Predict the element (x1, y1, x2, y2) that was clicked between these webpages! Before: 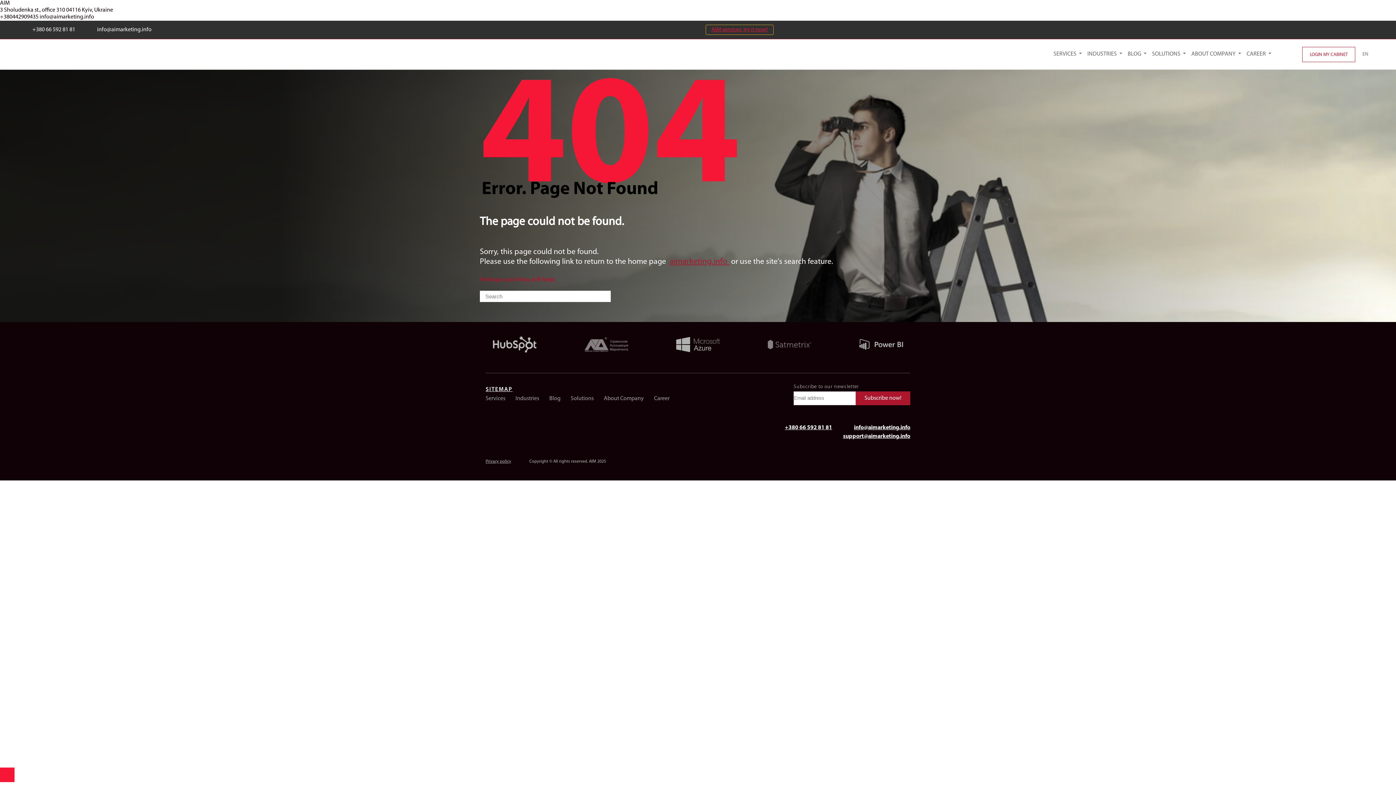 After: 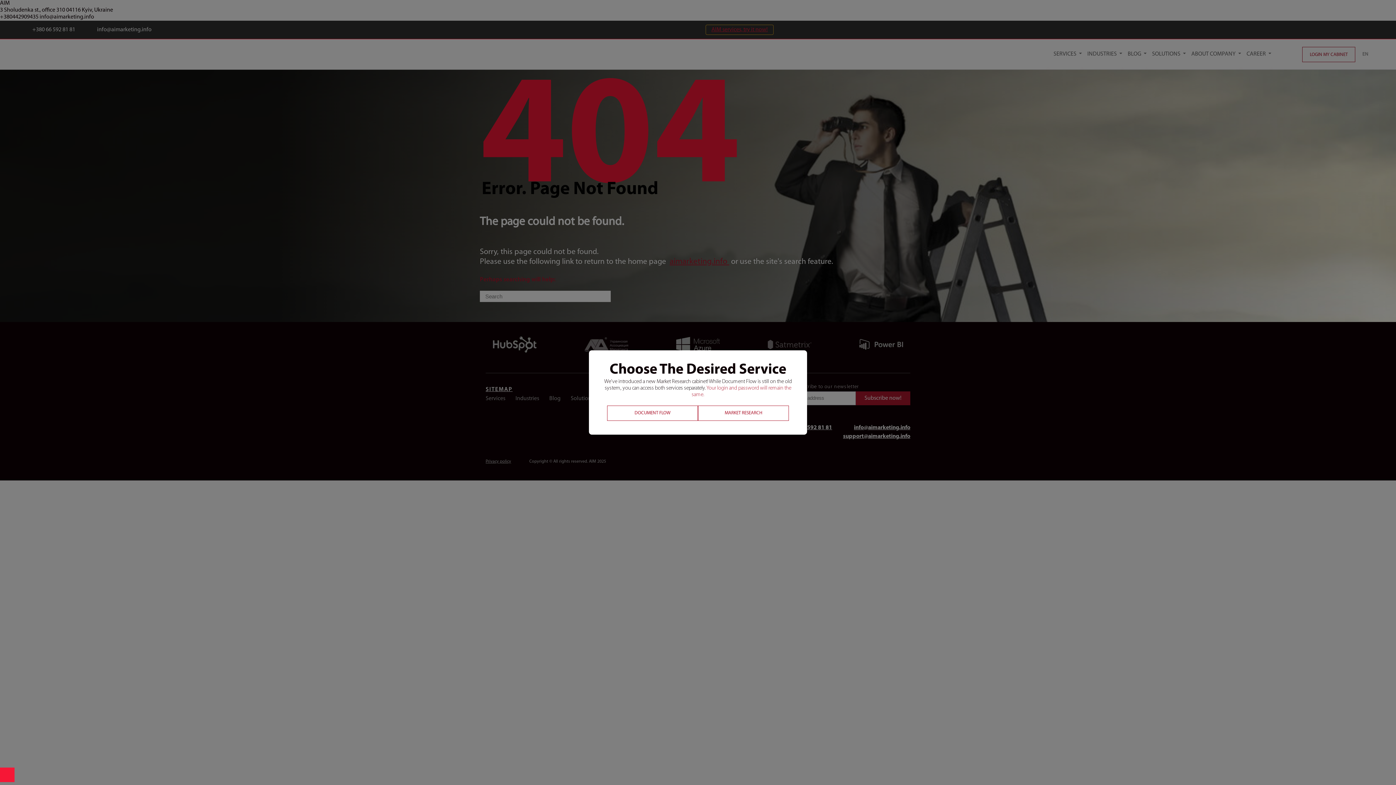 Action: label: LOGIN MY CABINET bbox: (1302, 46, 1355, 62)